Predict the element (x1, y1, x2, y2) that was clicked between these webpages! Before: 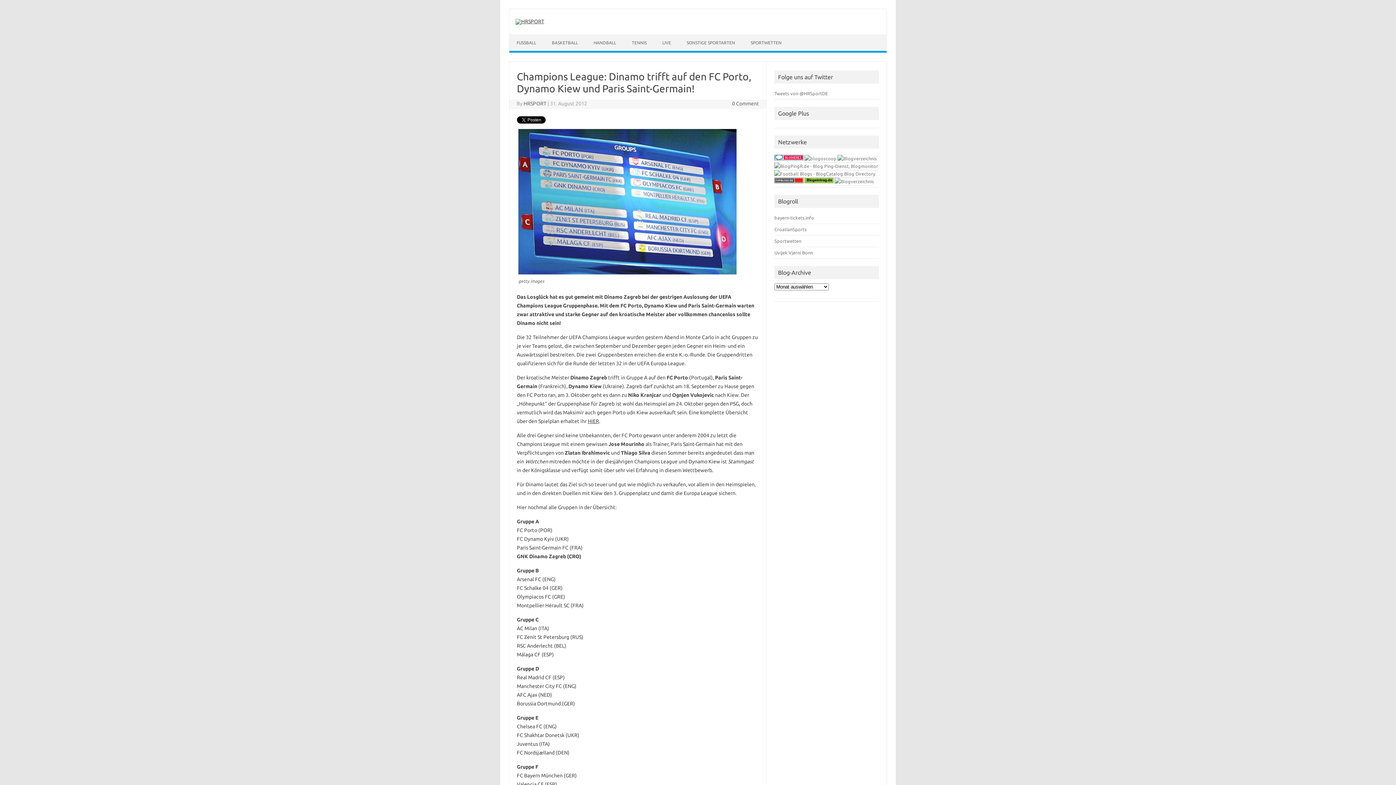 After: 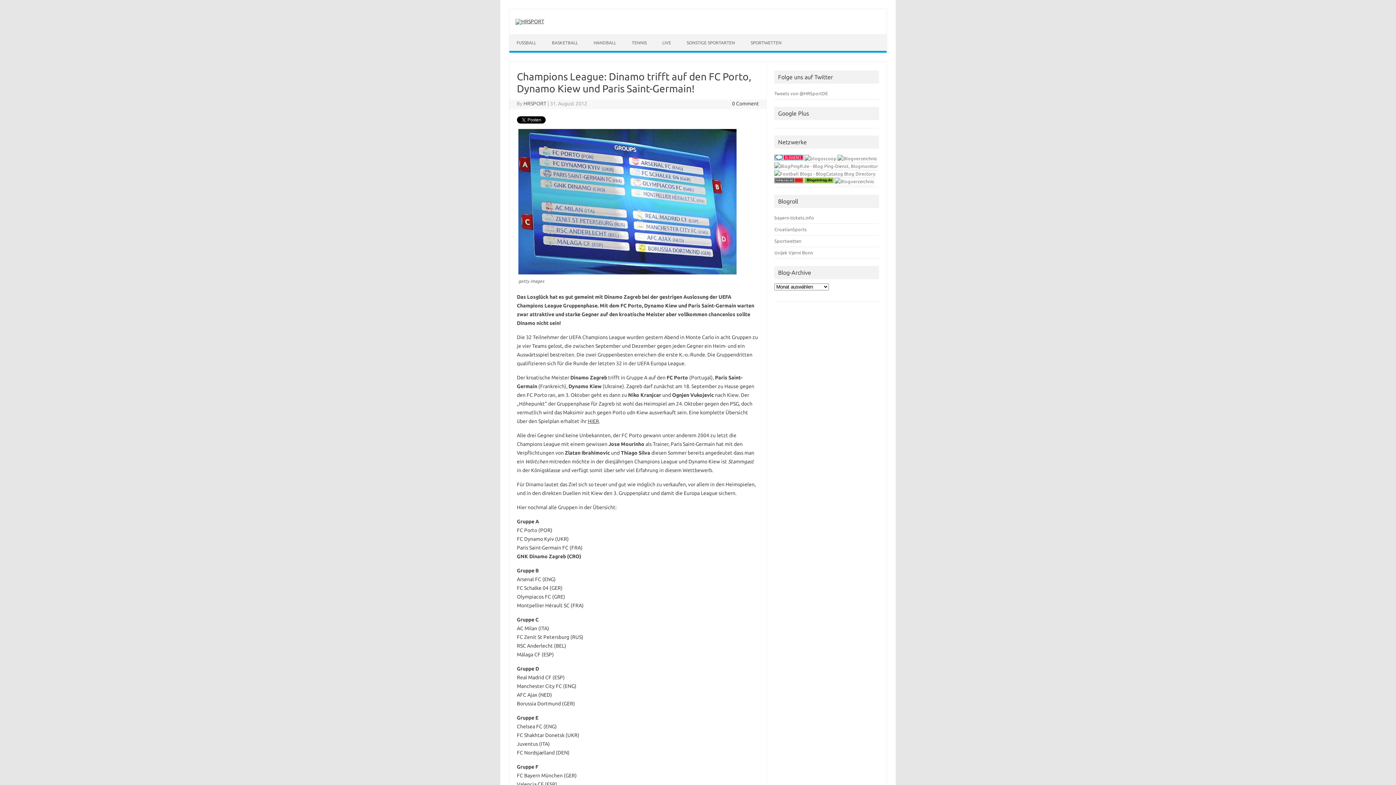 Action: bbox: (732, 100, 759, 106) label: 0 Comment